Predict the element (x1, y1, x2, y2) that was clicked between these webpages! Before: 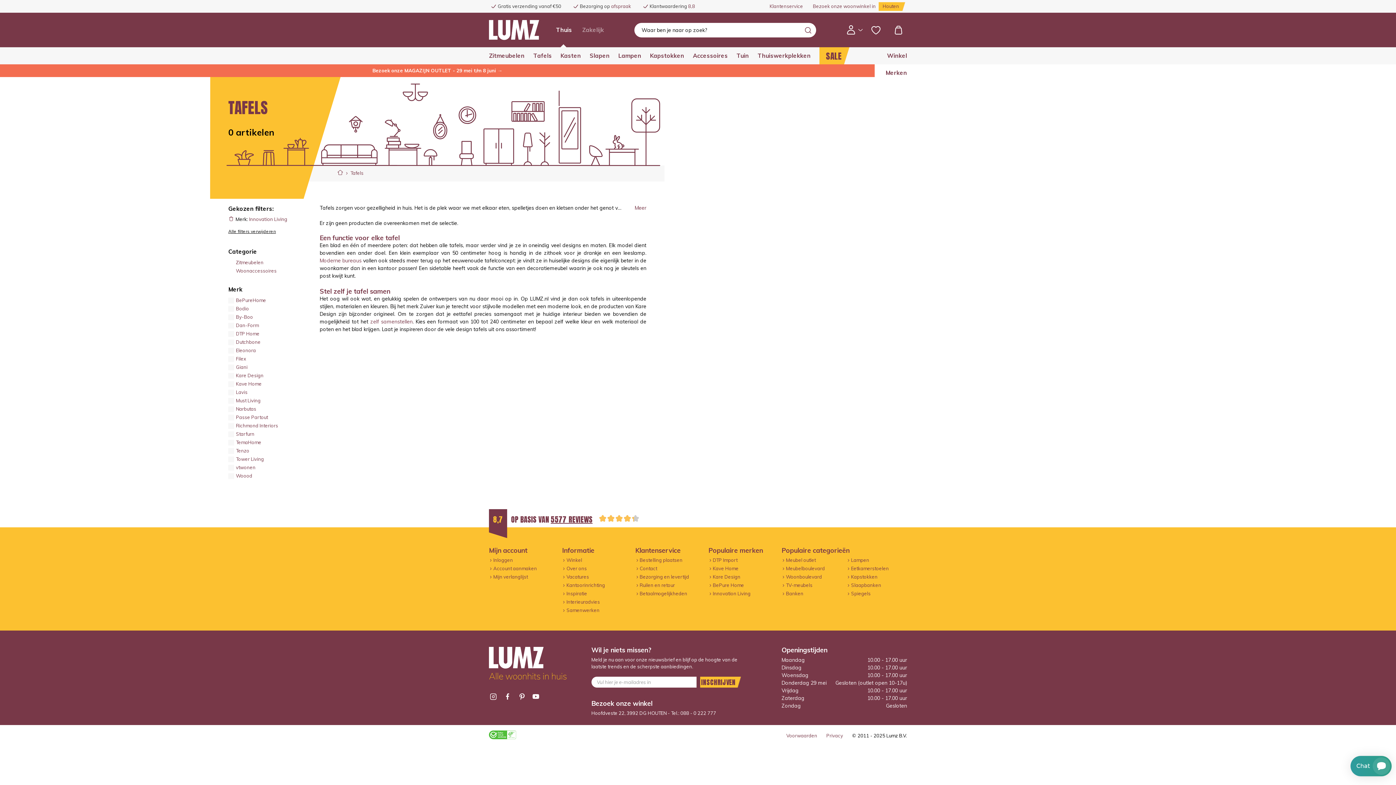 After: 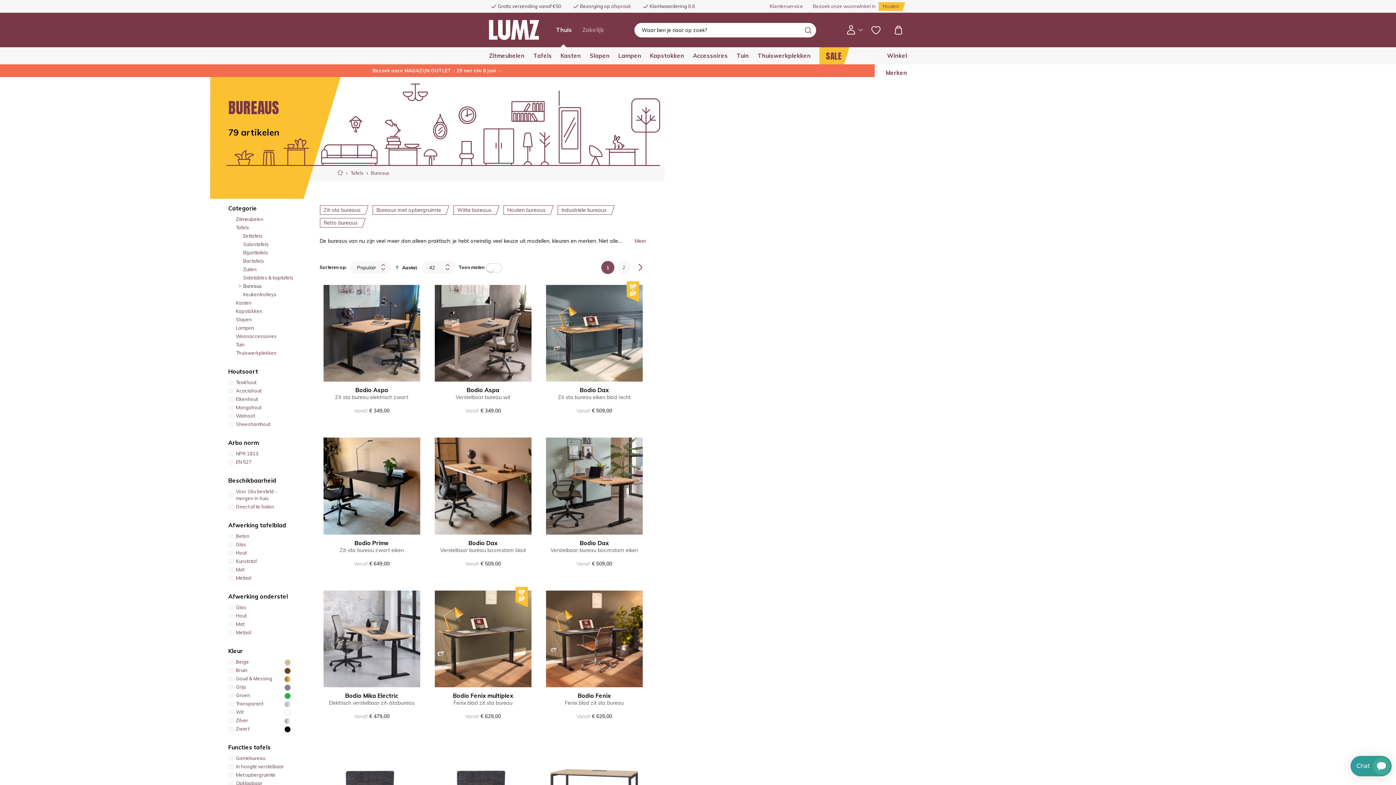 Action: bbox: (319, 257, 361, 264) label: Moderne bureaus